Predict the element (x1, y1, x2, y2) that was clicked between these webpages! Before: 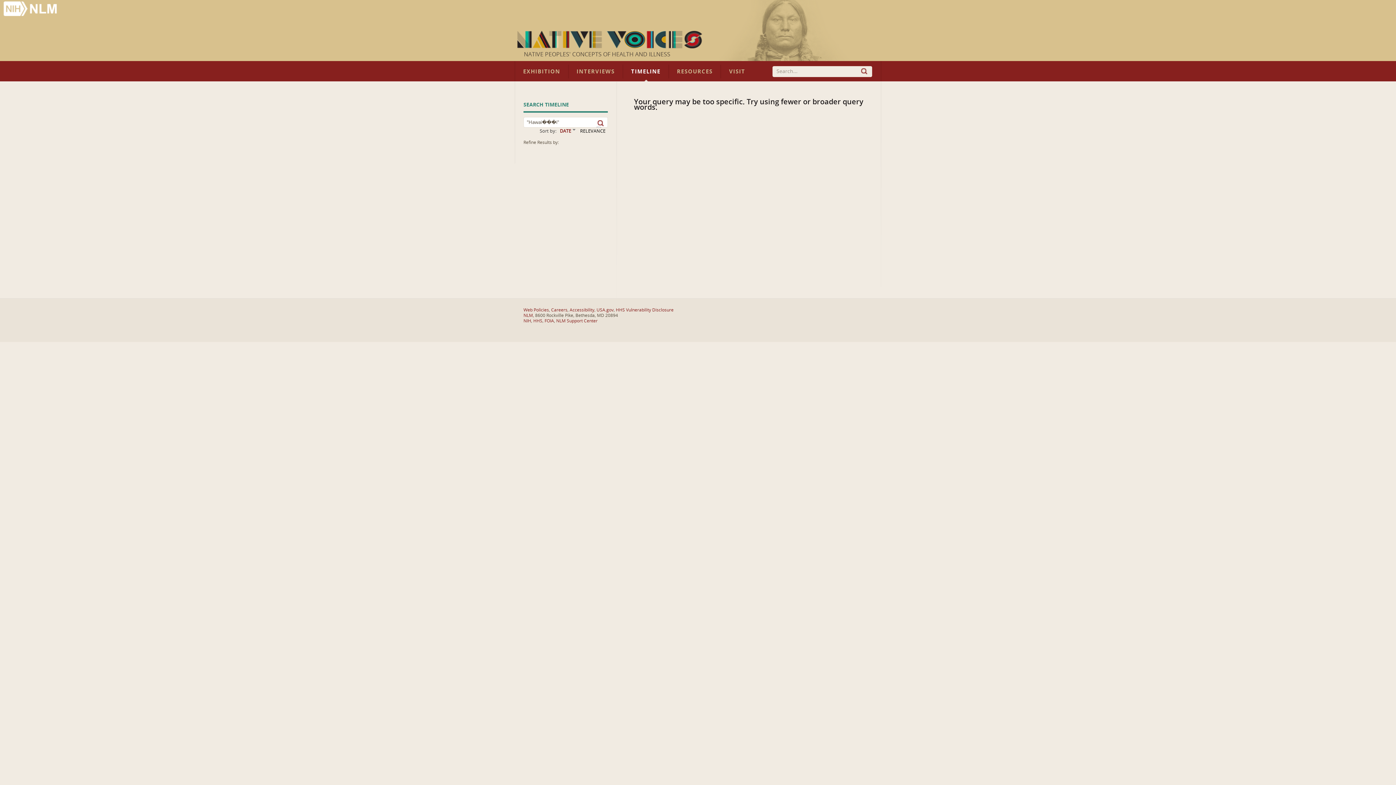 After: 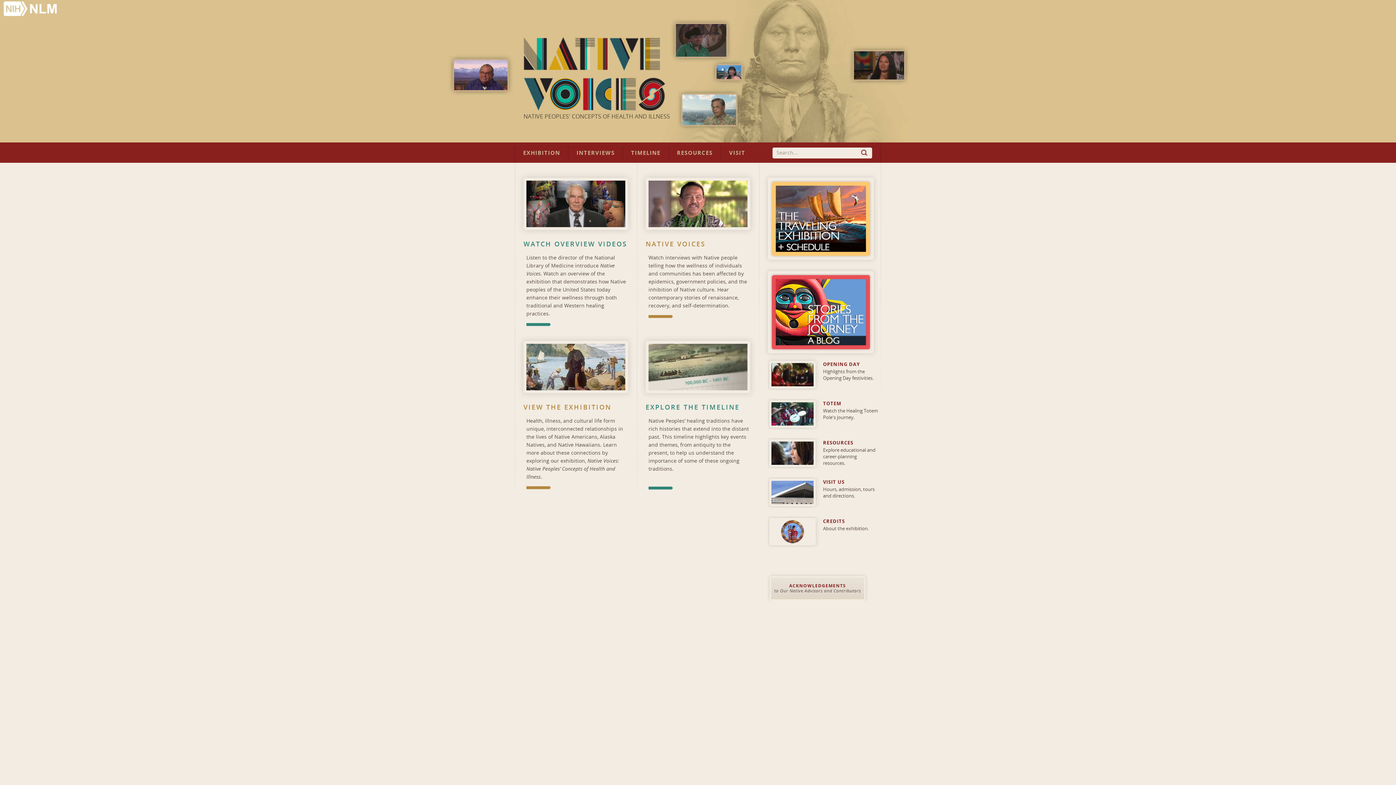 Action: label: NATIVE PEOPLES' CONCEPTS OF HEALTH AND ILLNESS bbox: (524, 51, 670, 57)